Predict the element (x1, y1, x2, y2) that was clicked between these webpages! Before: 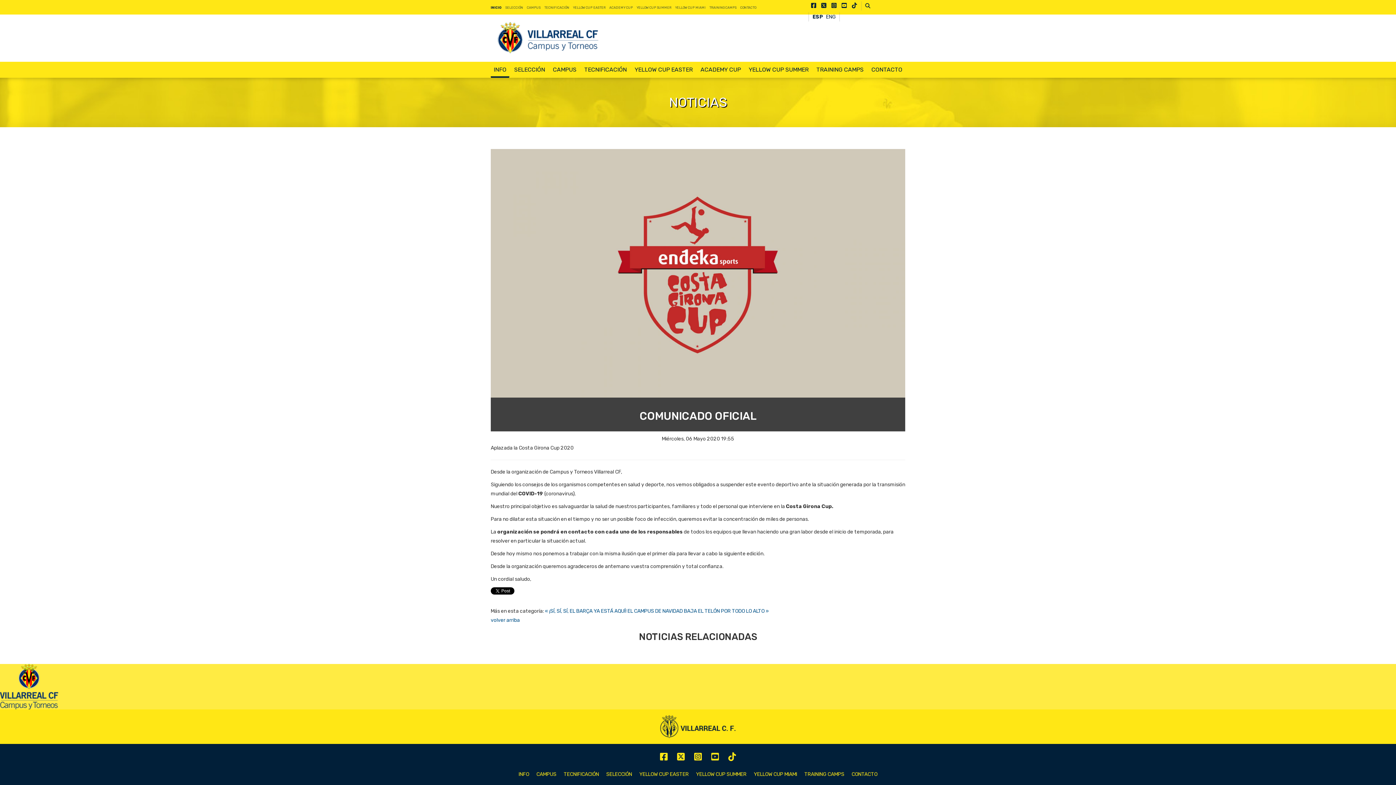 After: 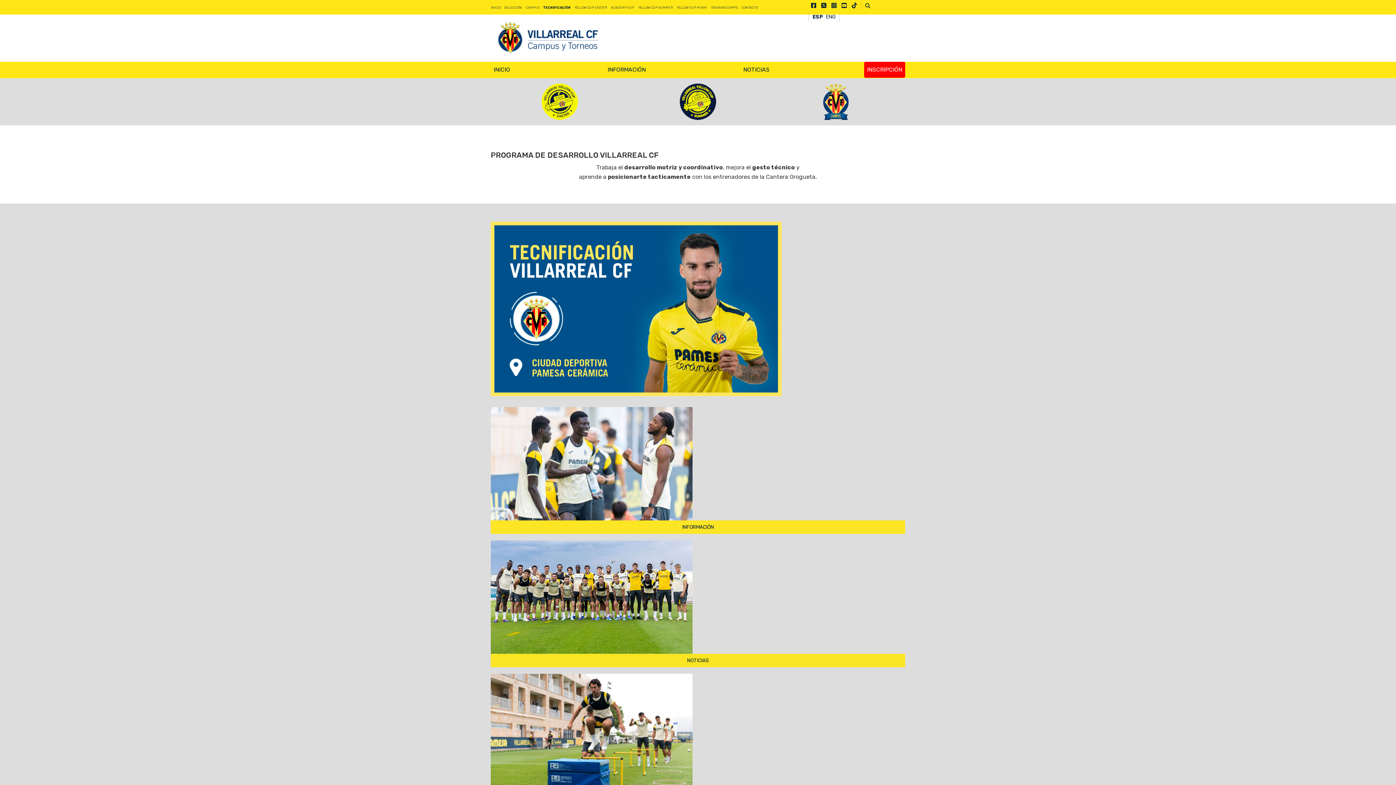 Action: bbox: (581, 61, 629, 77) label: TECNIFICACIÓN